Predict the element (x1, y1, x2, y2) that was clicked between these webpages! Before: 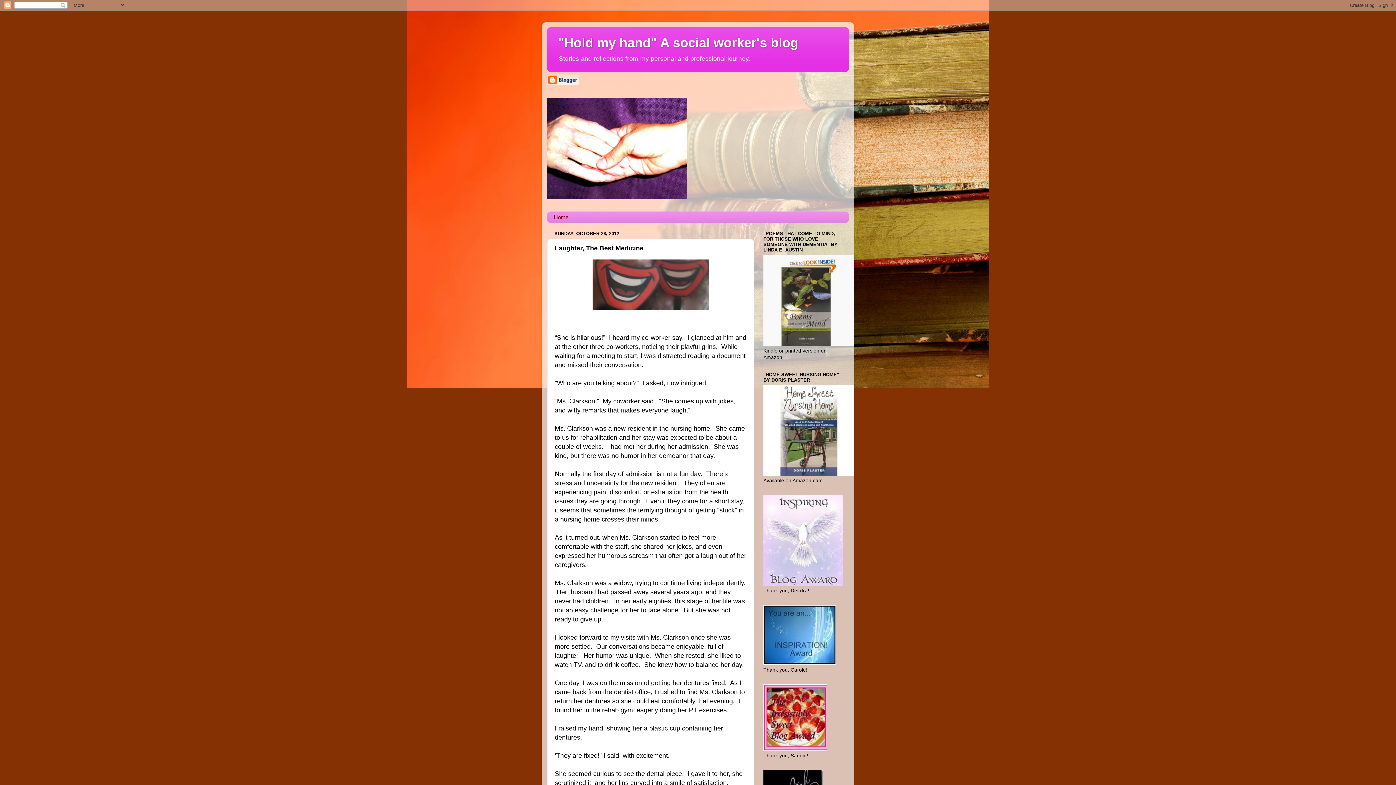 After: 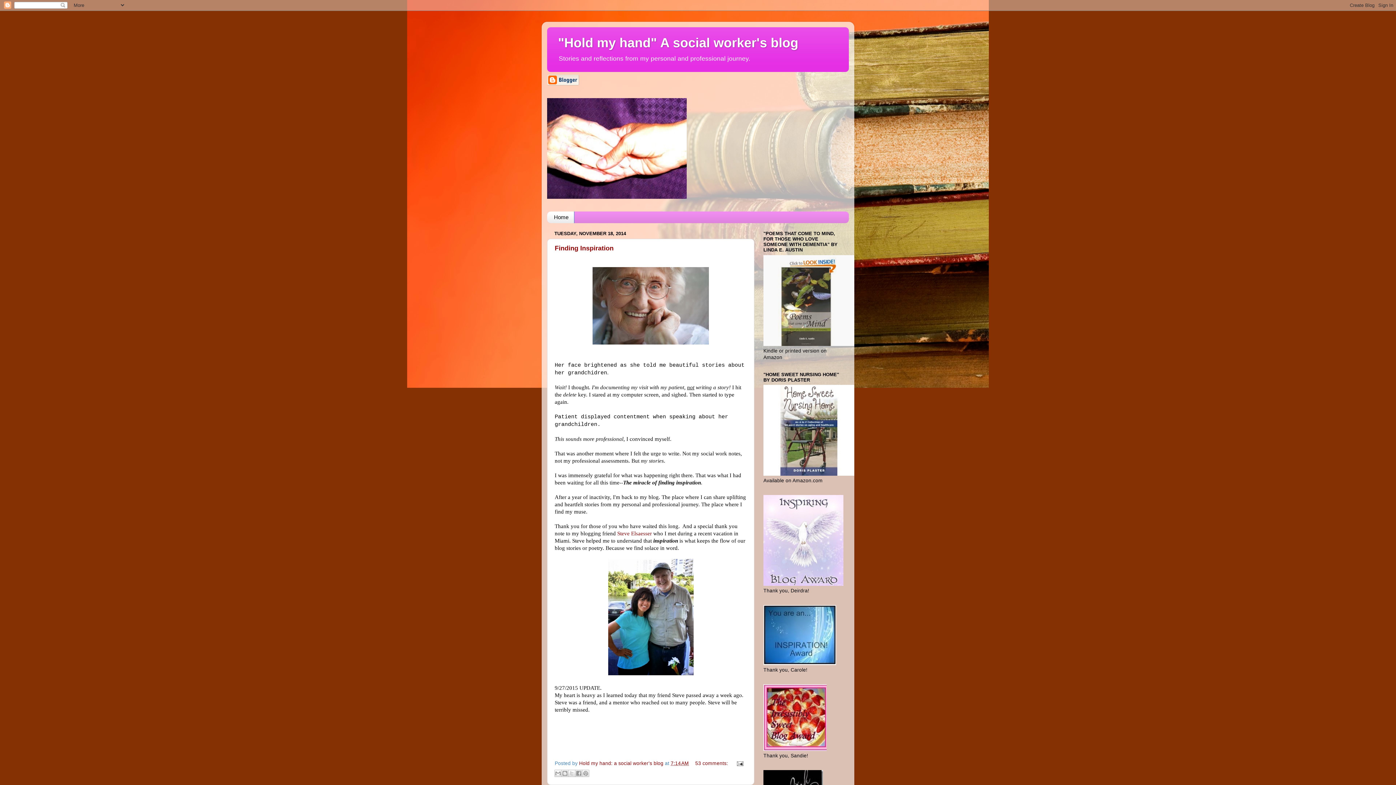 Action: label: Home bbox: (547, 211, 574, 223)